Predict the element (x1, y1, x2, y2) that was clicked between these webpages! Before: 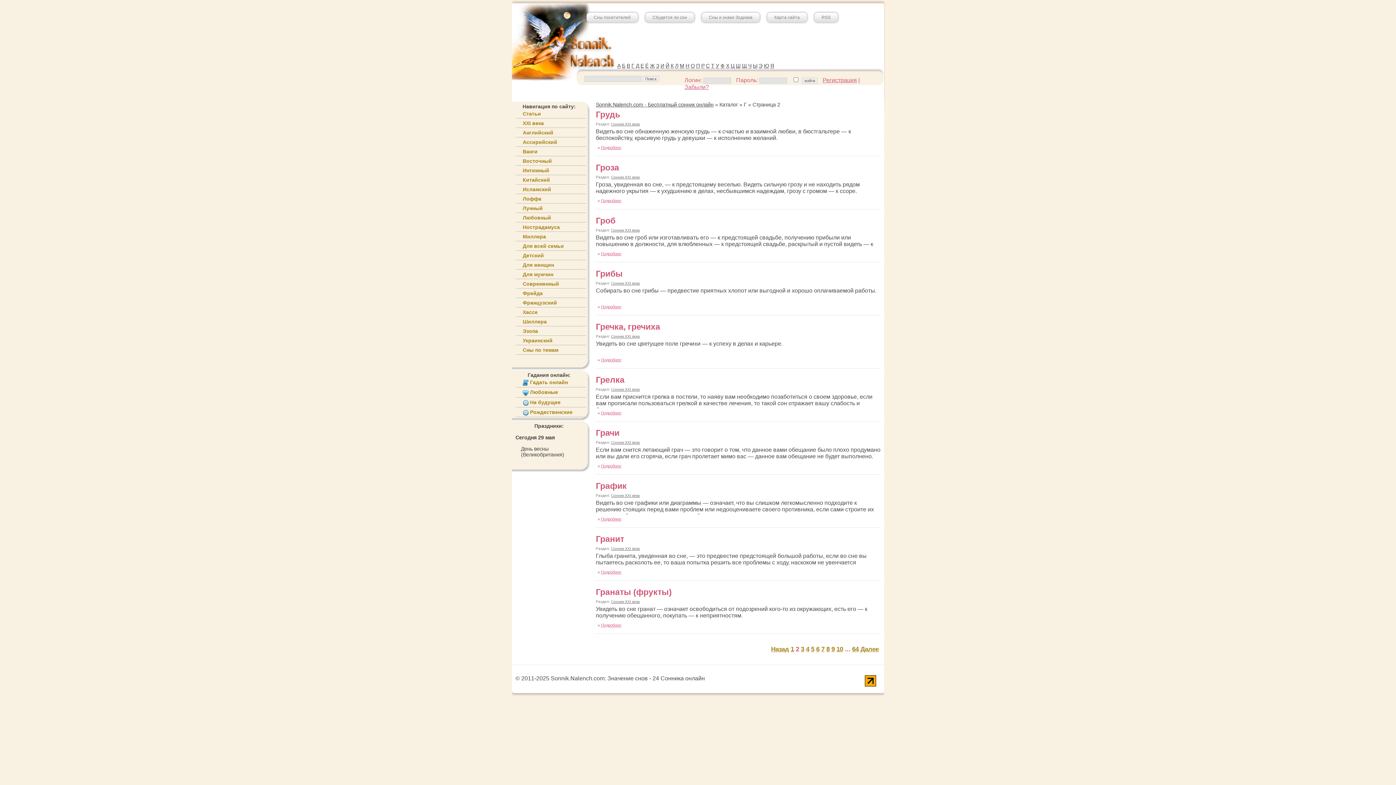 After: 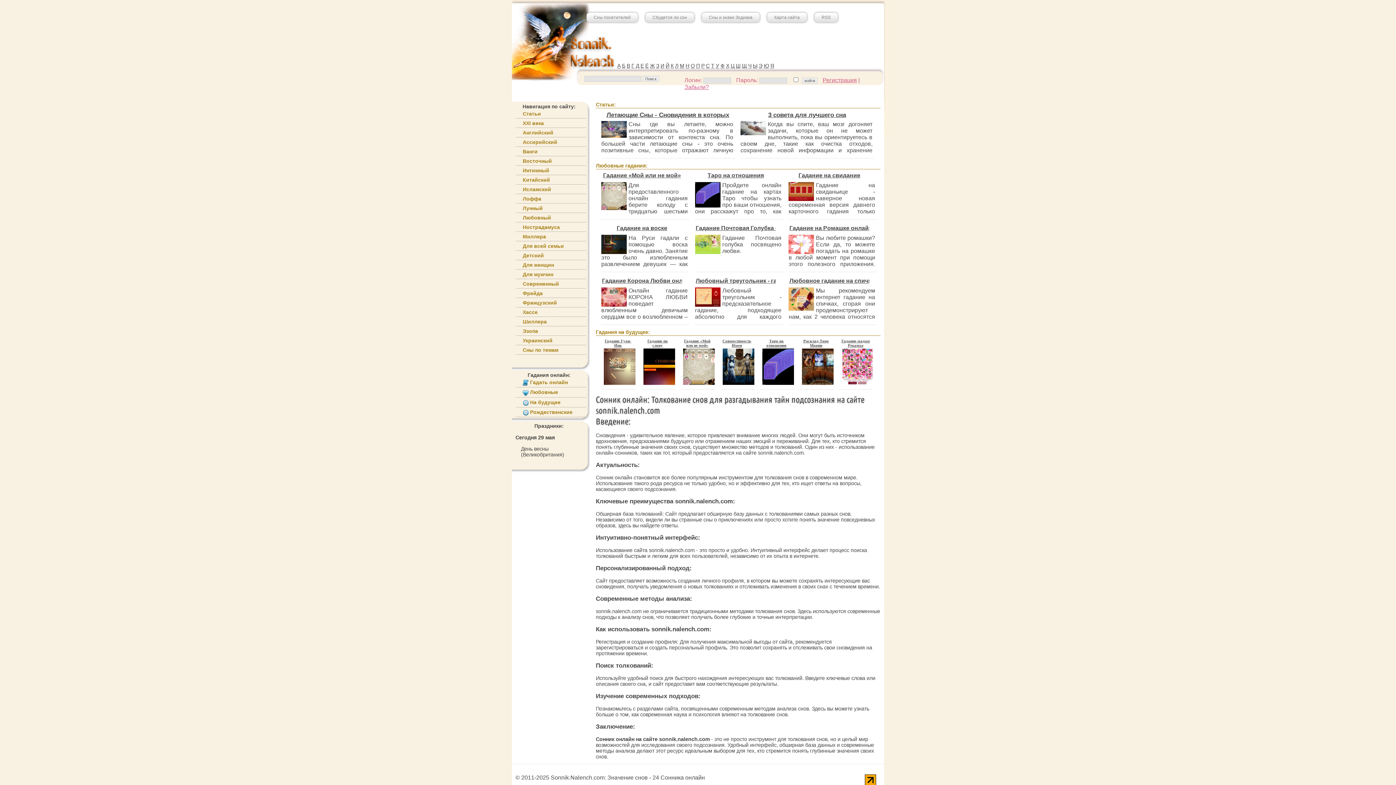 Action: bbox: (596, 101, 713, 107) label: Sonnik.Nalench.com - Бесплатный сонник онлайн